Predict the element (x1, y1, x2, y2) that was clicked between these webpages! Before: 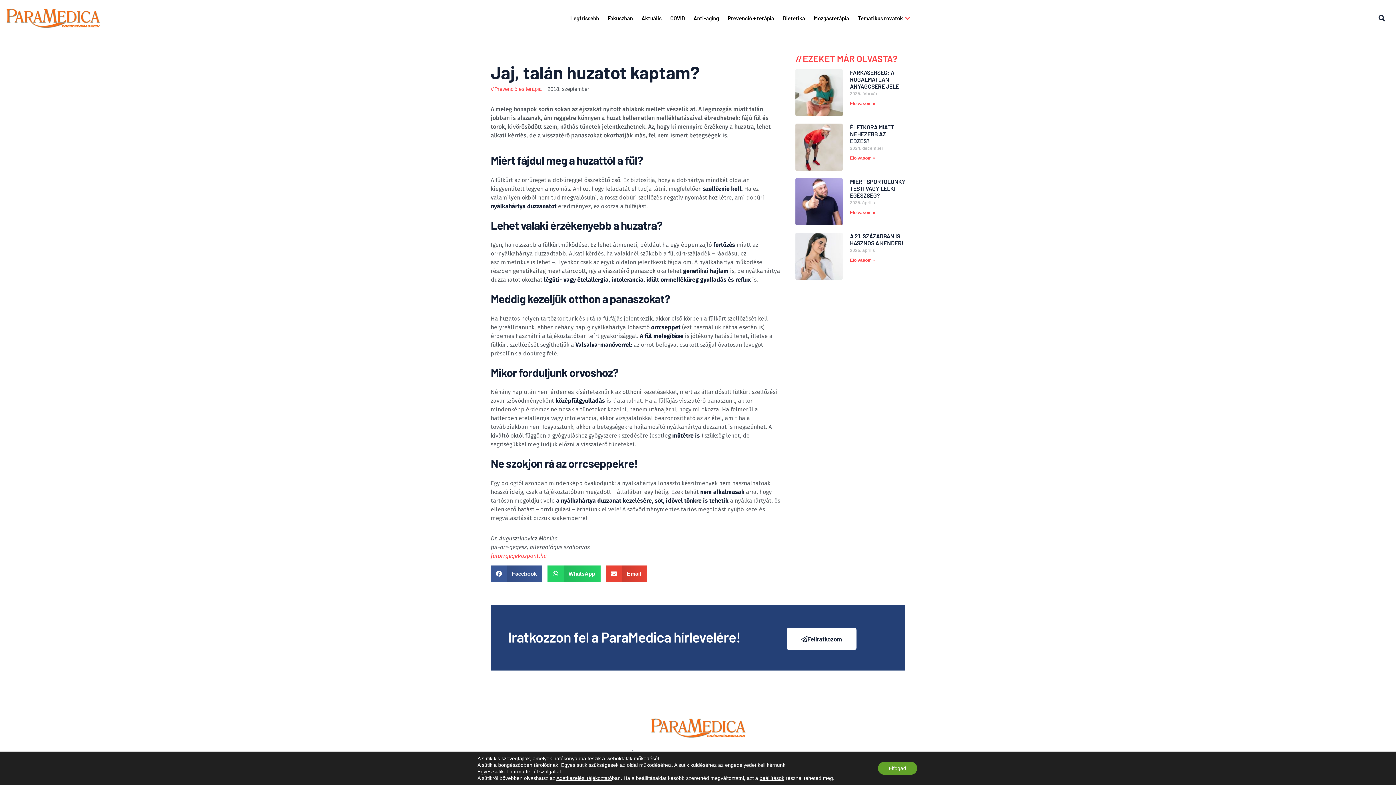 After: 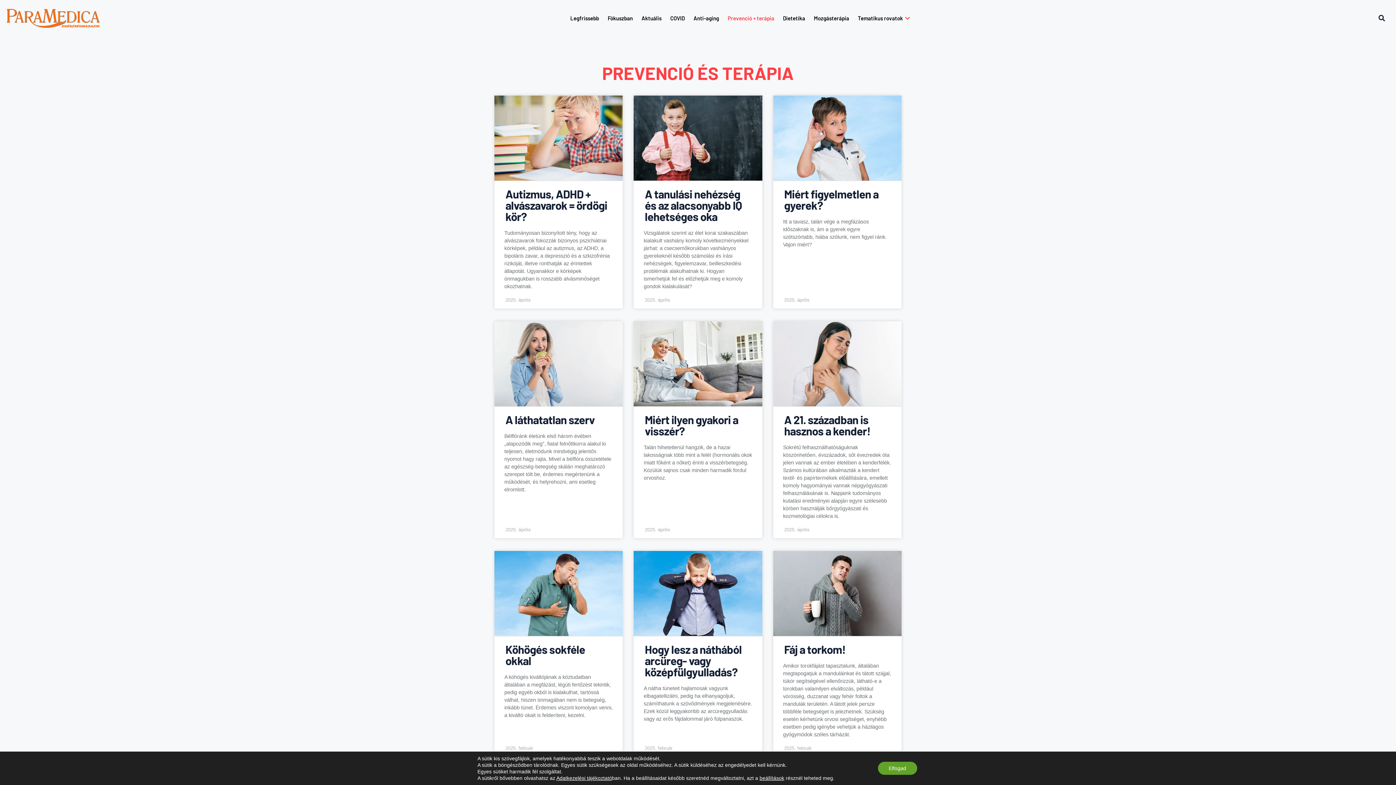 Action: bbox: (494, 86, 541, 92) label: Prevenció és terápia